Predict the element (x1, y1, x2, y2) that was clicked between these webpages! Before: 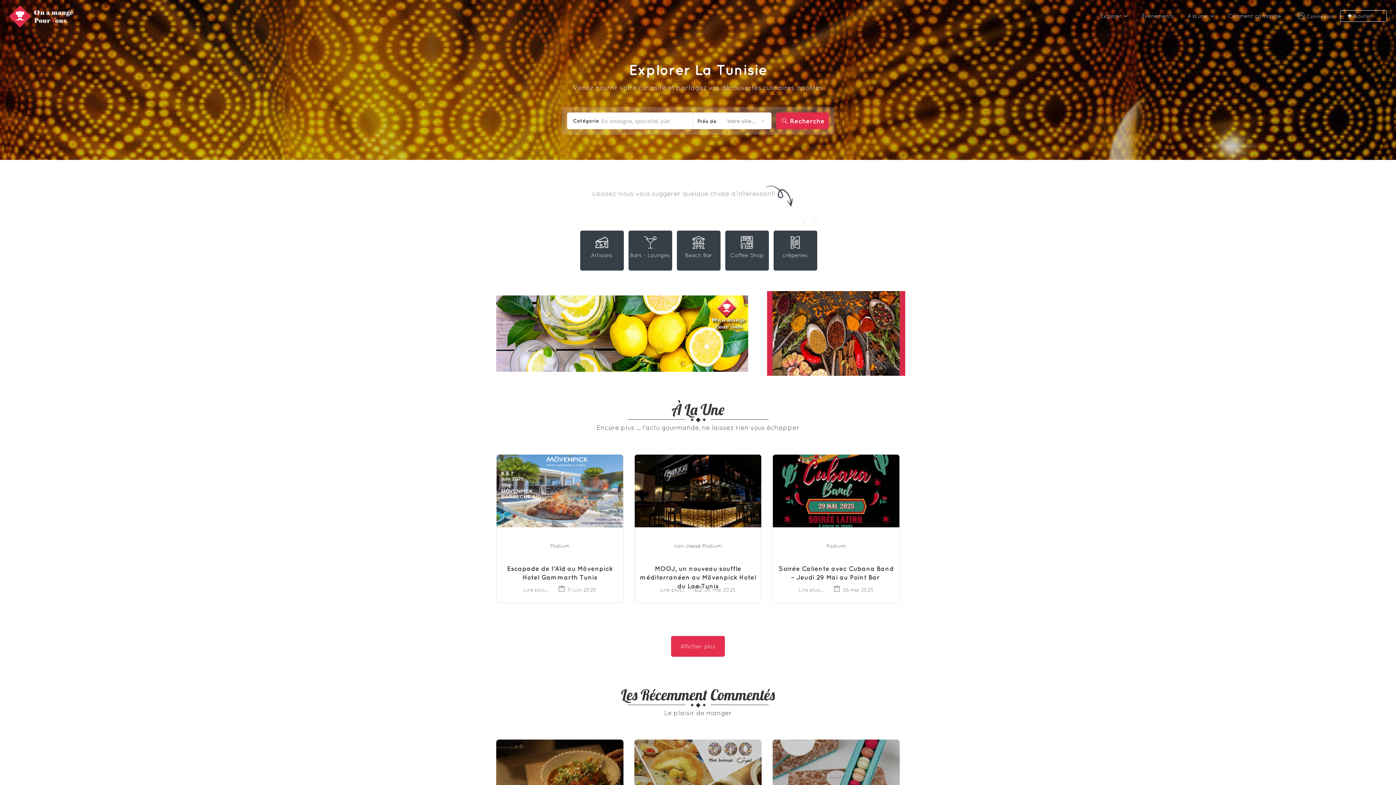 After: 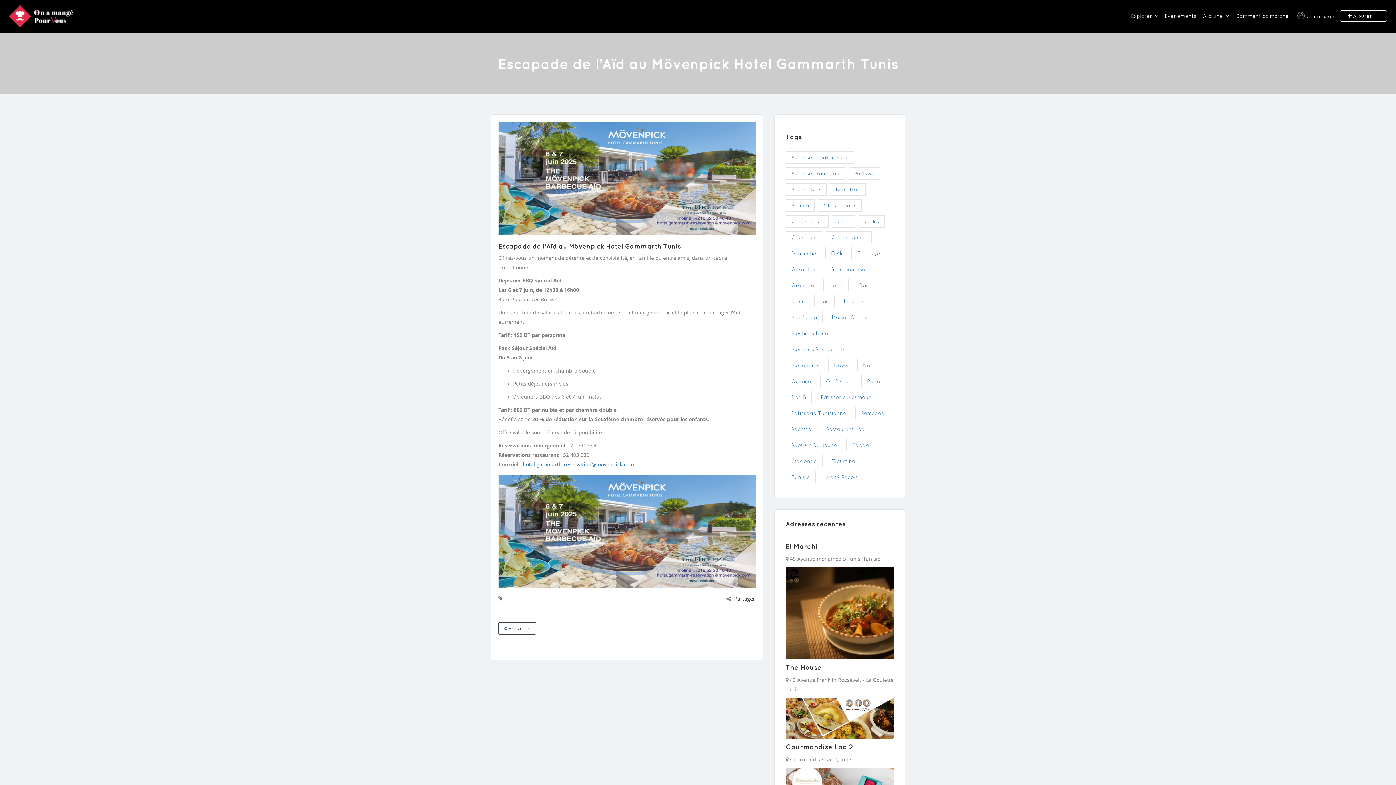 Action: bbox: (523, 587, 548, 593) label: Lire plus...